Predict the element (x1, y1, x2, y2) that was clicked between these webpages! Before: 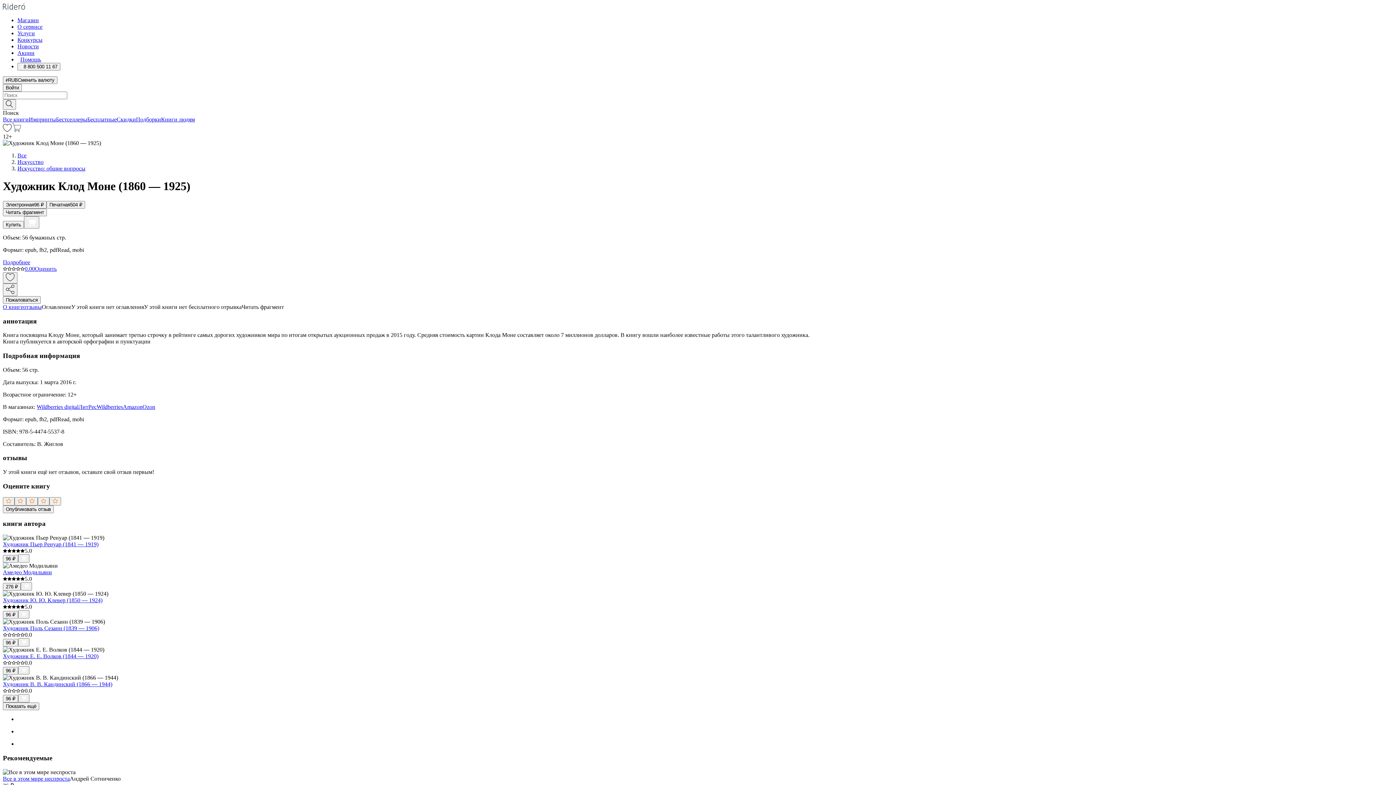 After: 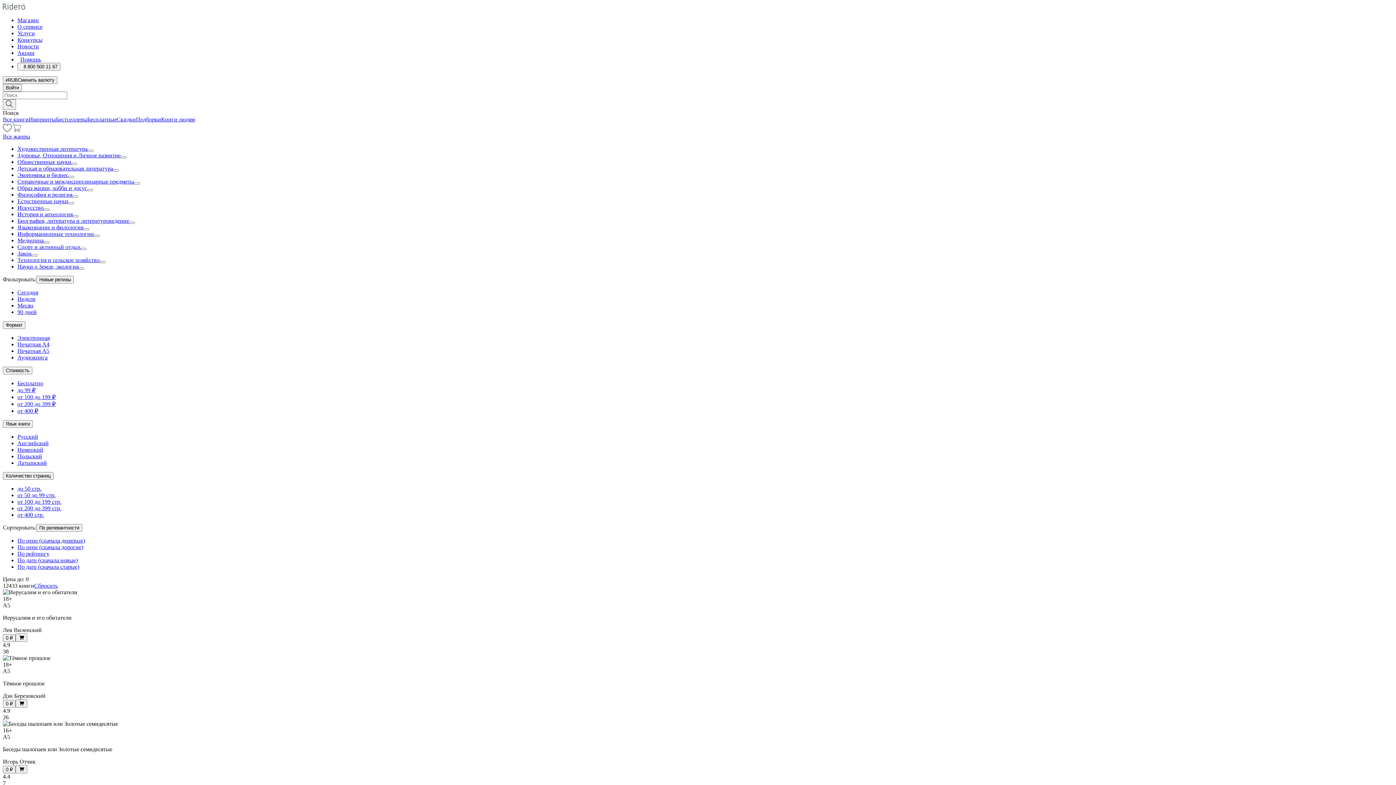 Action: label: Бесплатные bbox: (87, 116, 116, 122)